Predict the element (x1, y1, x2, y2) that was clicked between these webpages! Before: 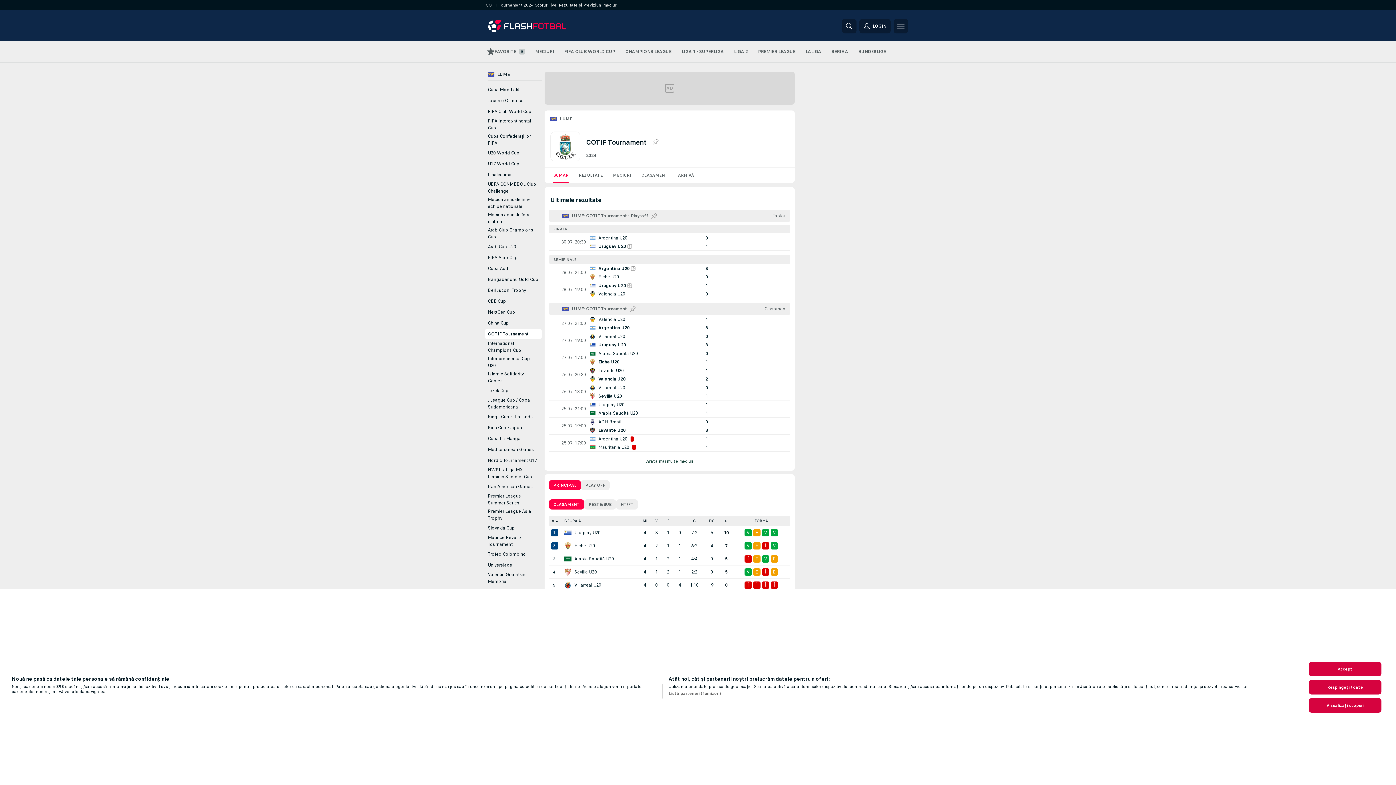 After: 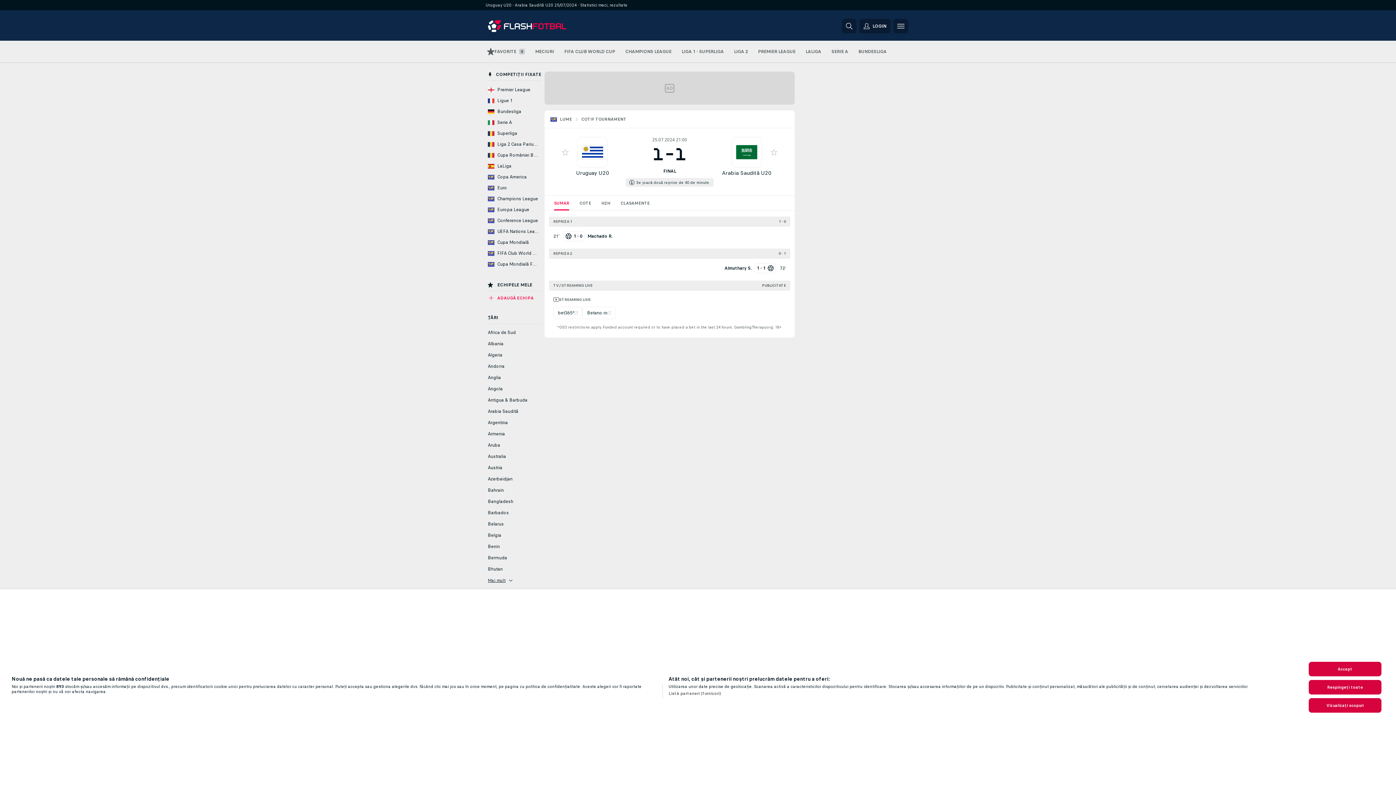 Action: bbox: (549, 471, 790, 488)